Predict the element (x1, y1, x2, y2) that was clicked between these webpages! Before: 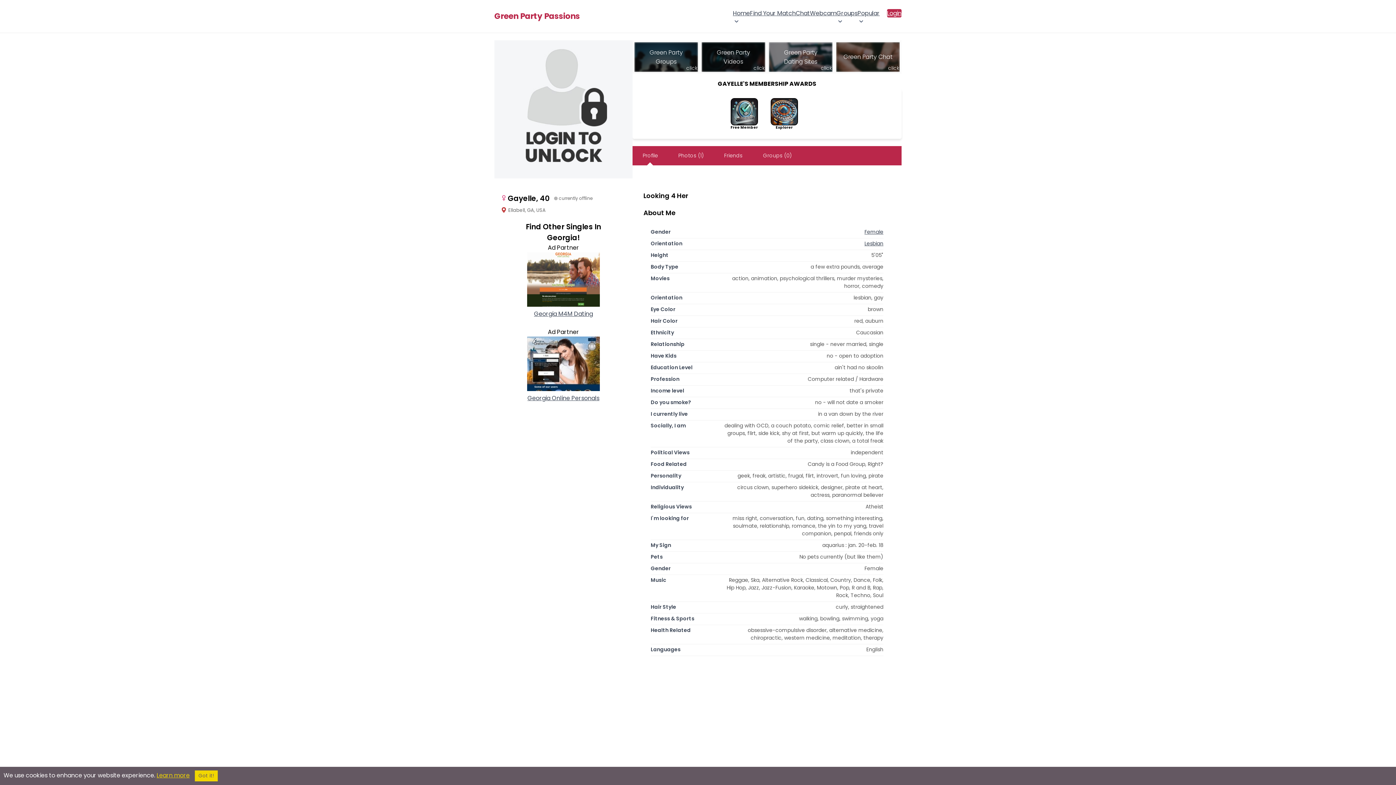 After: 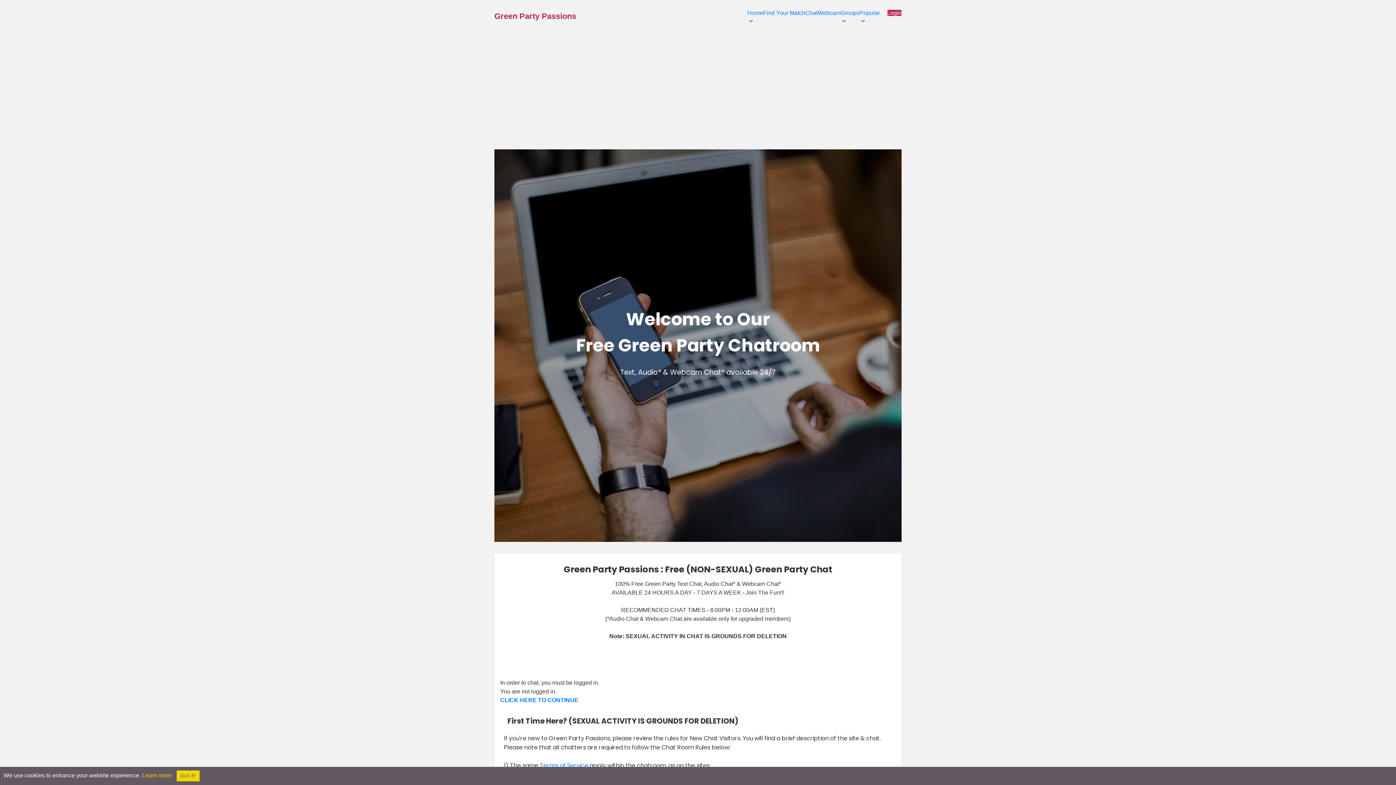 Action: bbox: (796, 8, 810, 17) label: Chat